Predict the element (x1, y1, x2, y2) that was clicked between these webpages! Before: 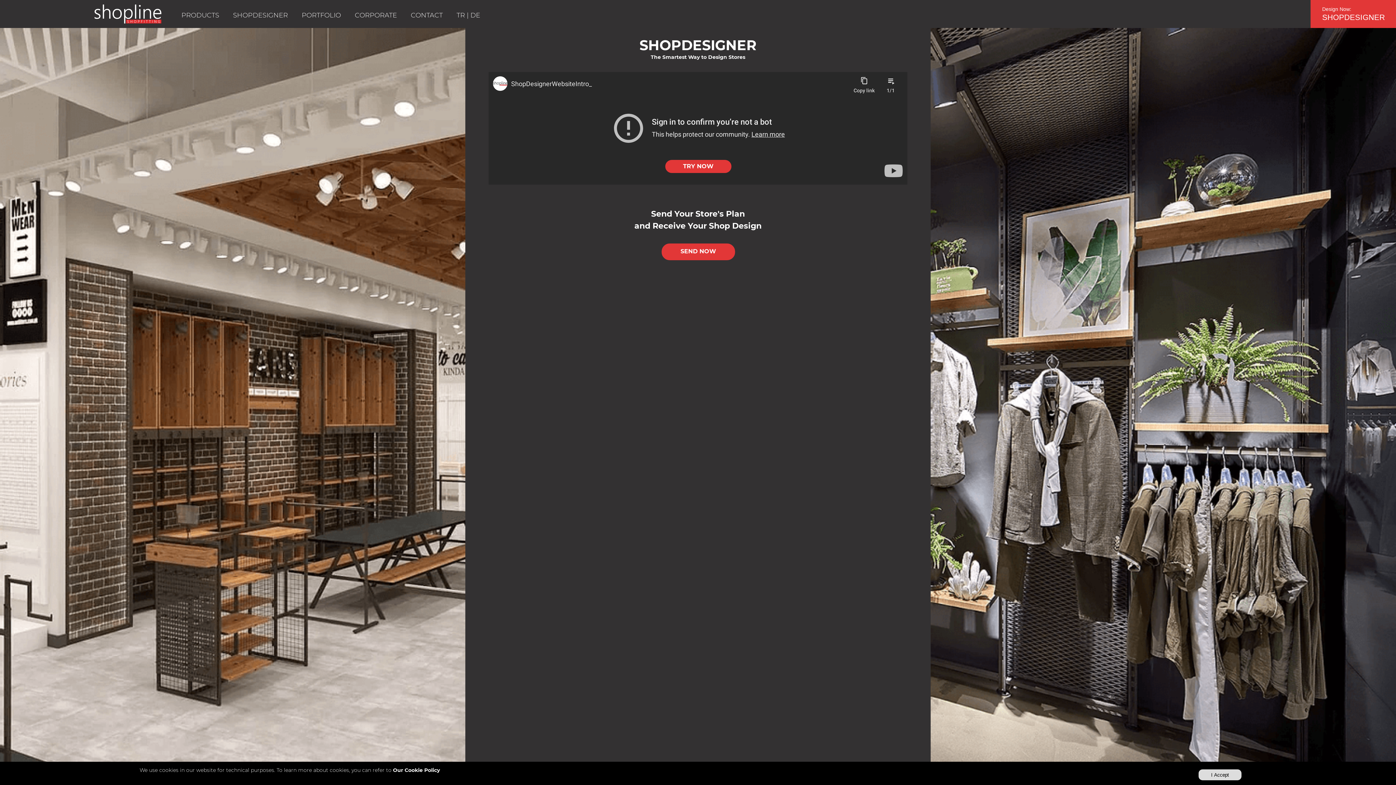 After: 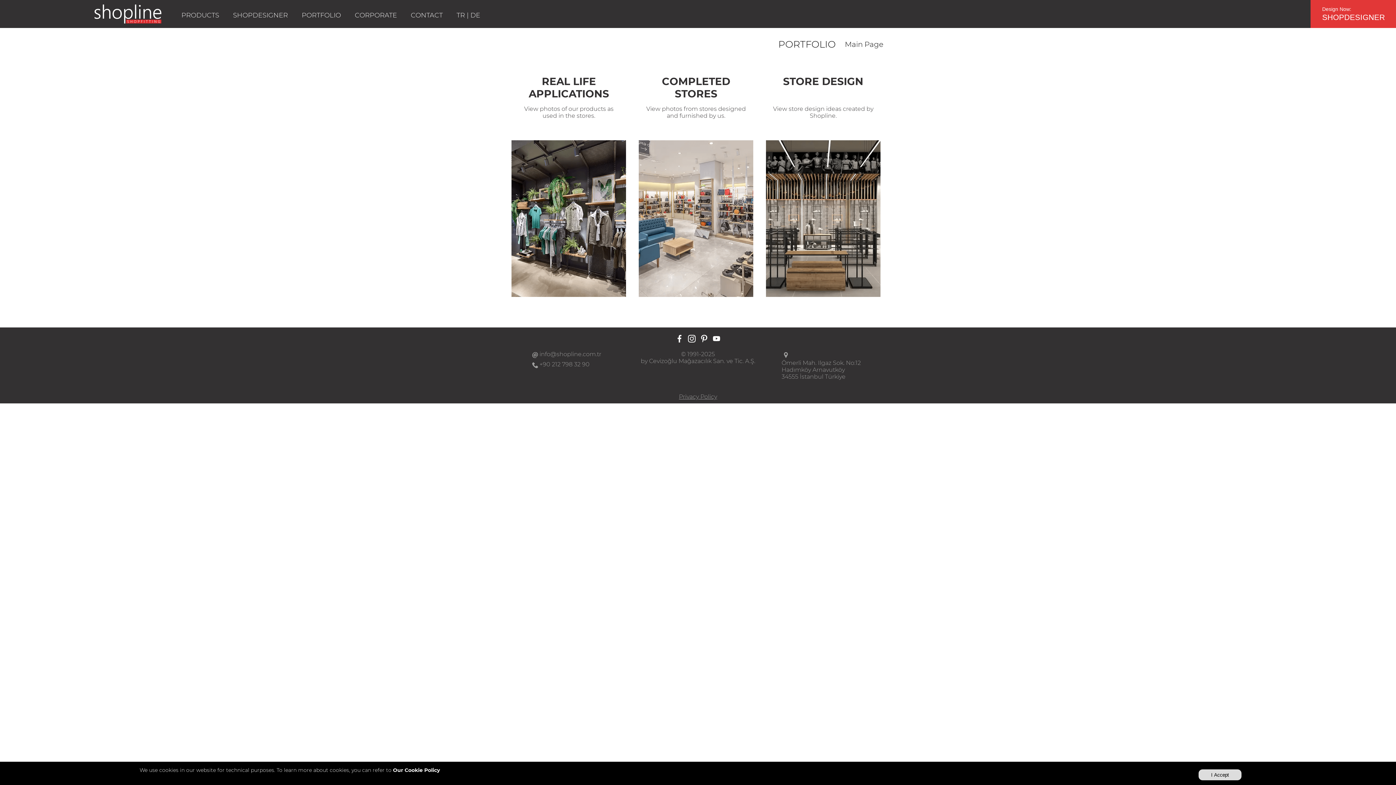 Action: label: PORTFOLIO bbox: (294, 0, 348, 28)